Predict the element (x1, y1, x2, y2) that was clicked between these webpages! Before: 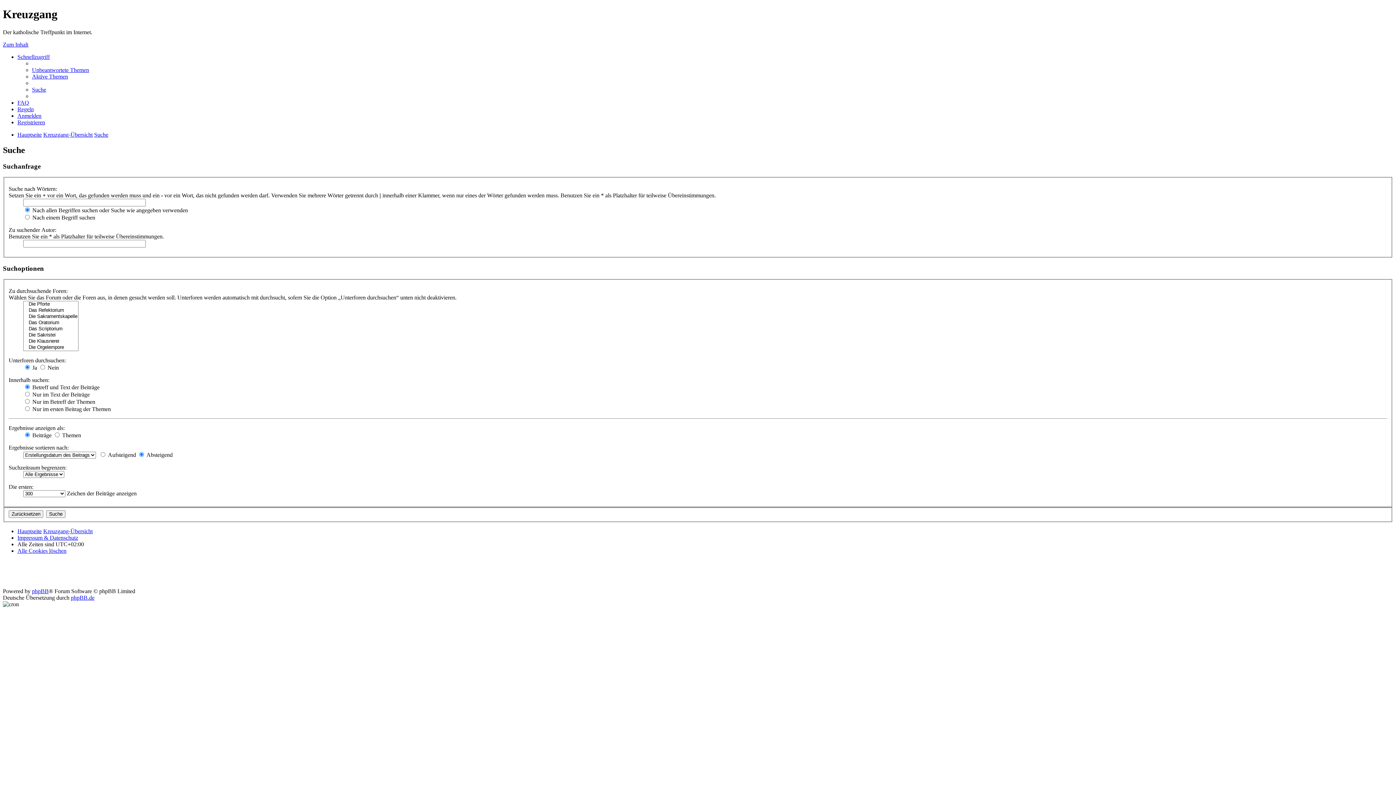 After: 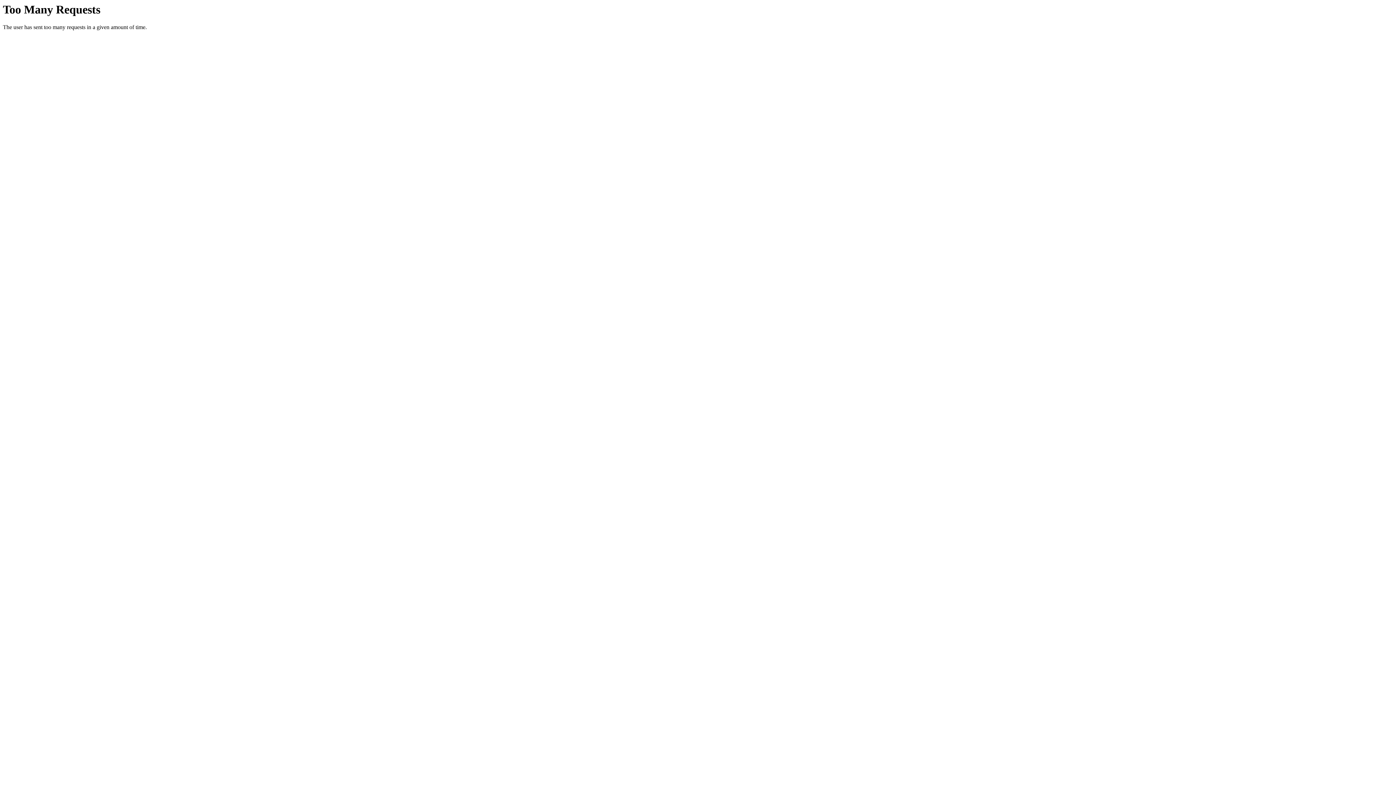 Action: label: Hauptseite bbox: (17, 131, 41, 137)